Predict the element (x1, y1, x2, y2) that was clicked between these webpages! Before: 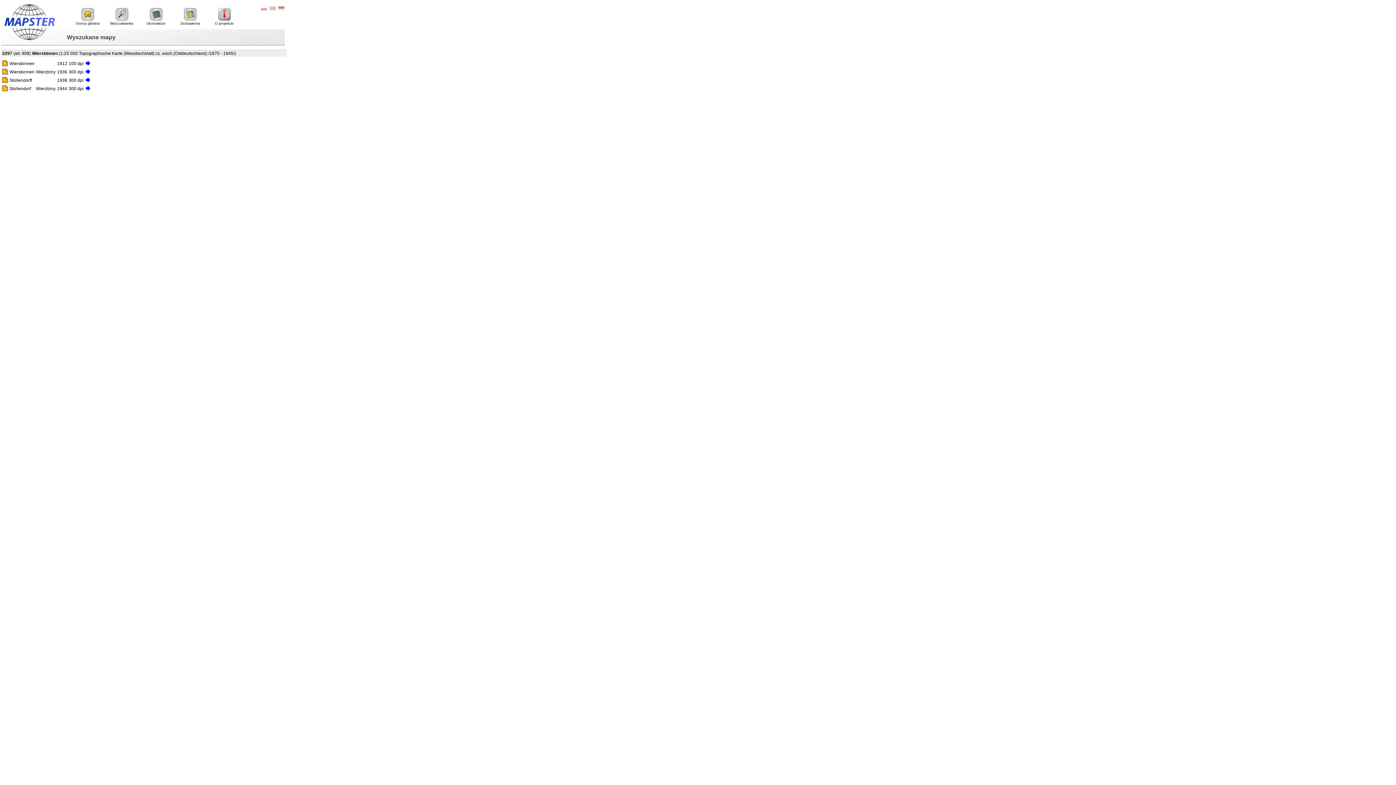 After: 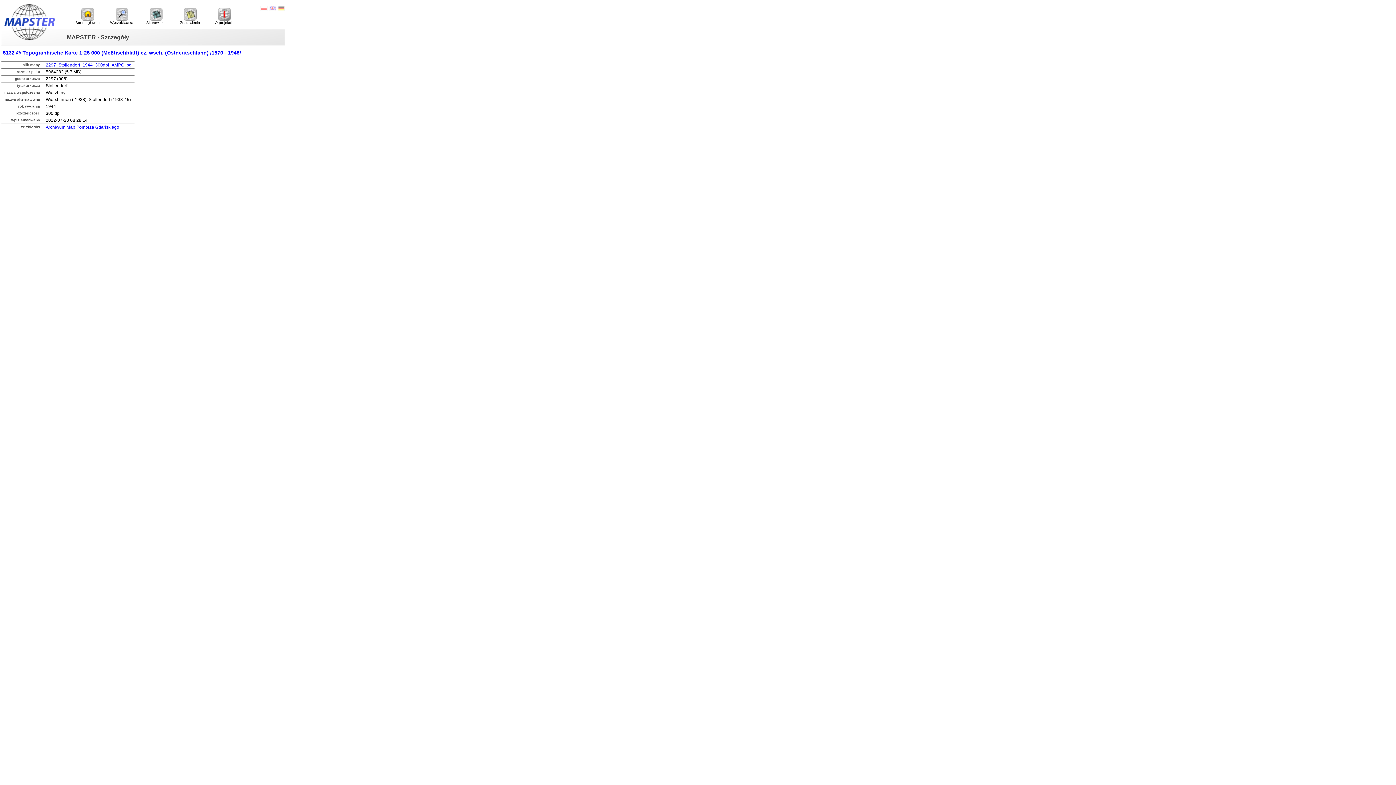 Action: bbox: (85, 87, 90, 92)